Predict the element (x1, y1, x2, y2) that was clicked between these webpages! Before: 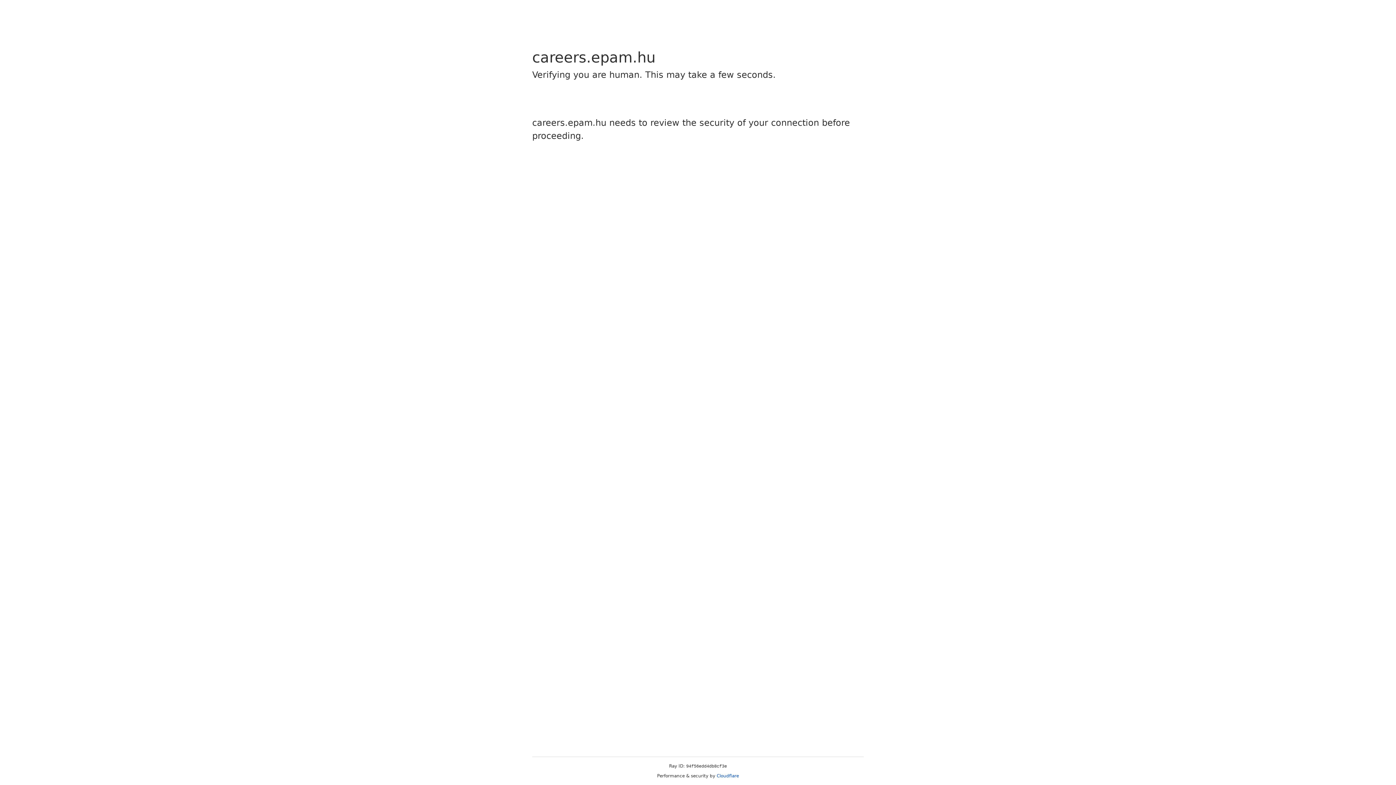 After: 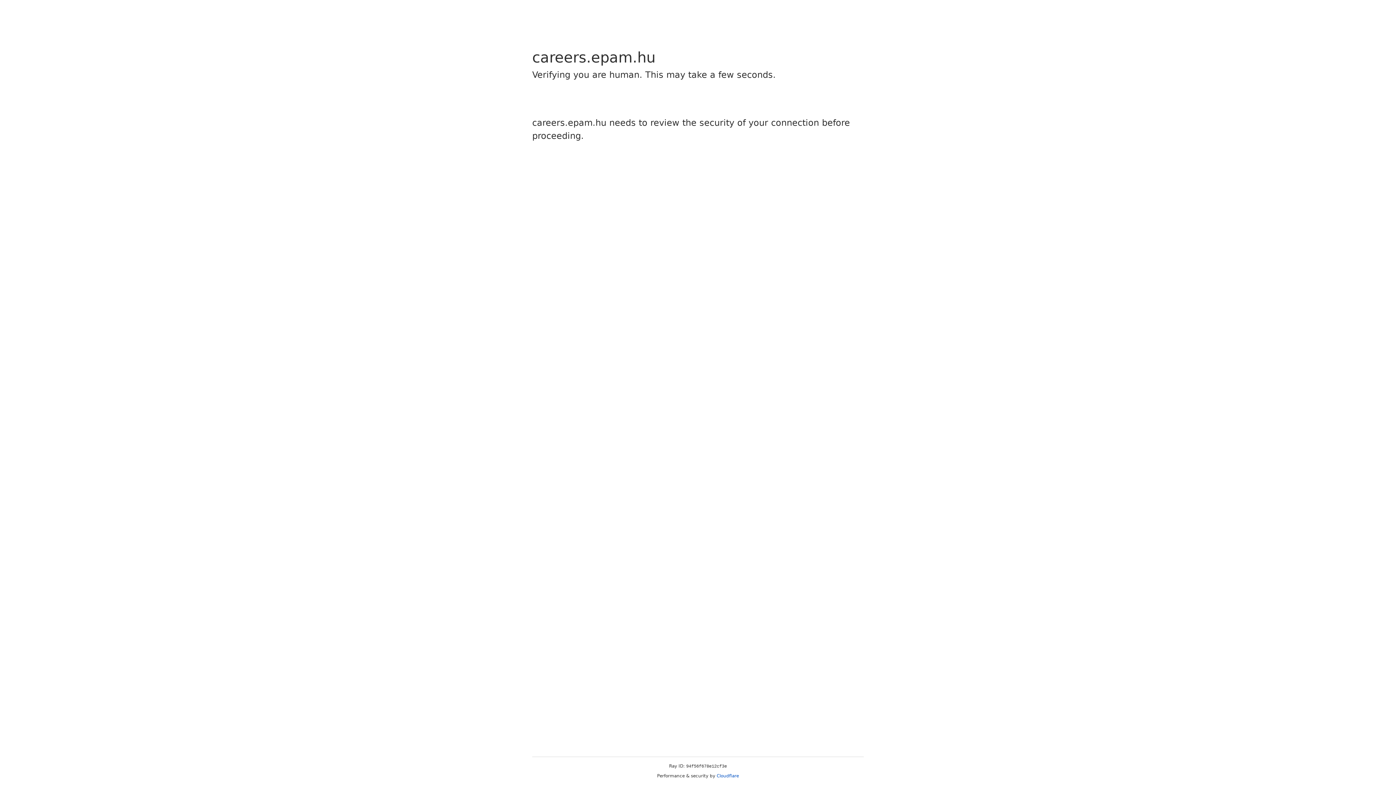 Action: bbox: (716, 773, 739, 778) label: Cloudflare